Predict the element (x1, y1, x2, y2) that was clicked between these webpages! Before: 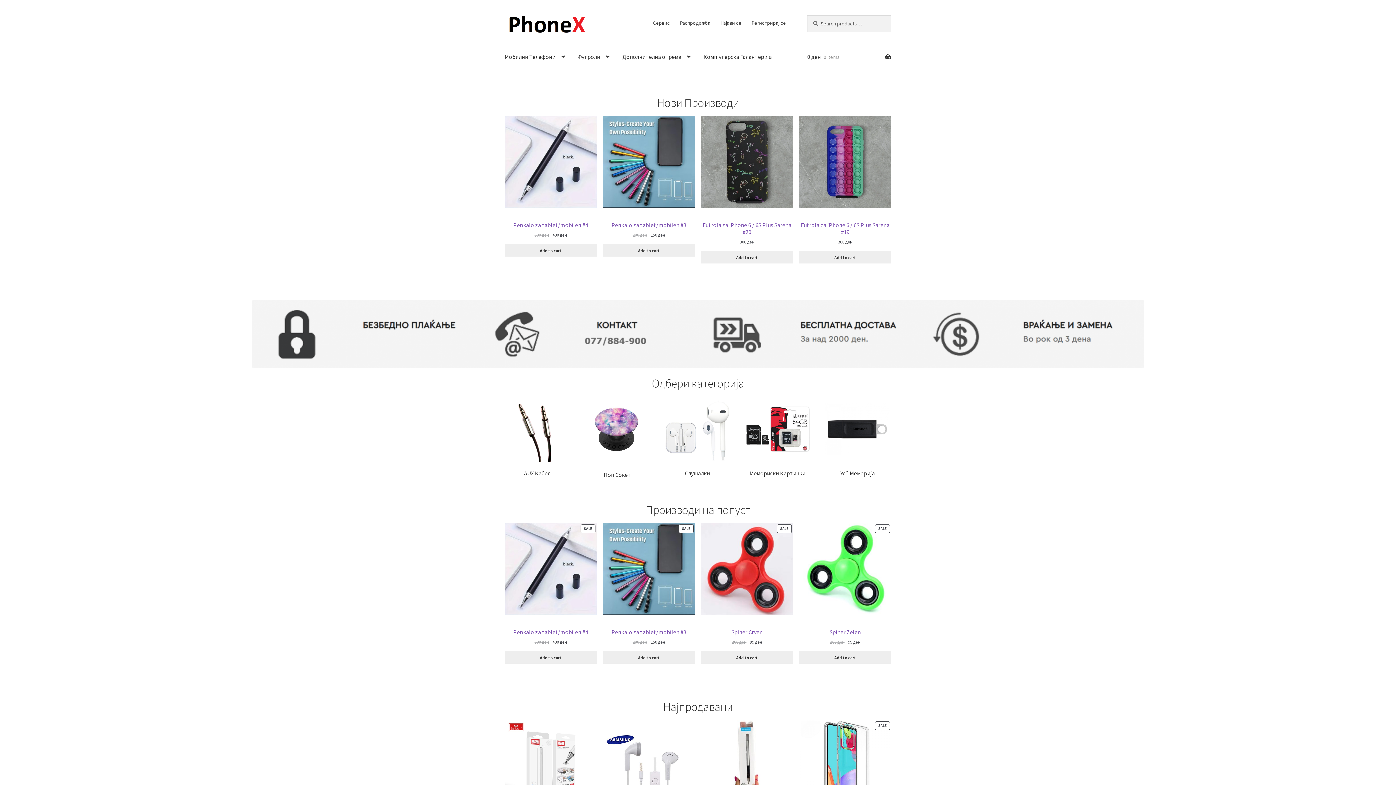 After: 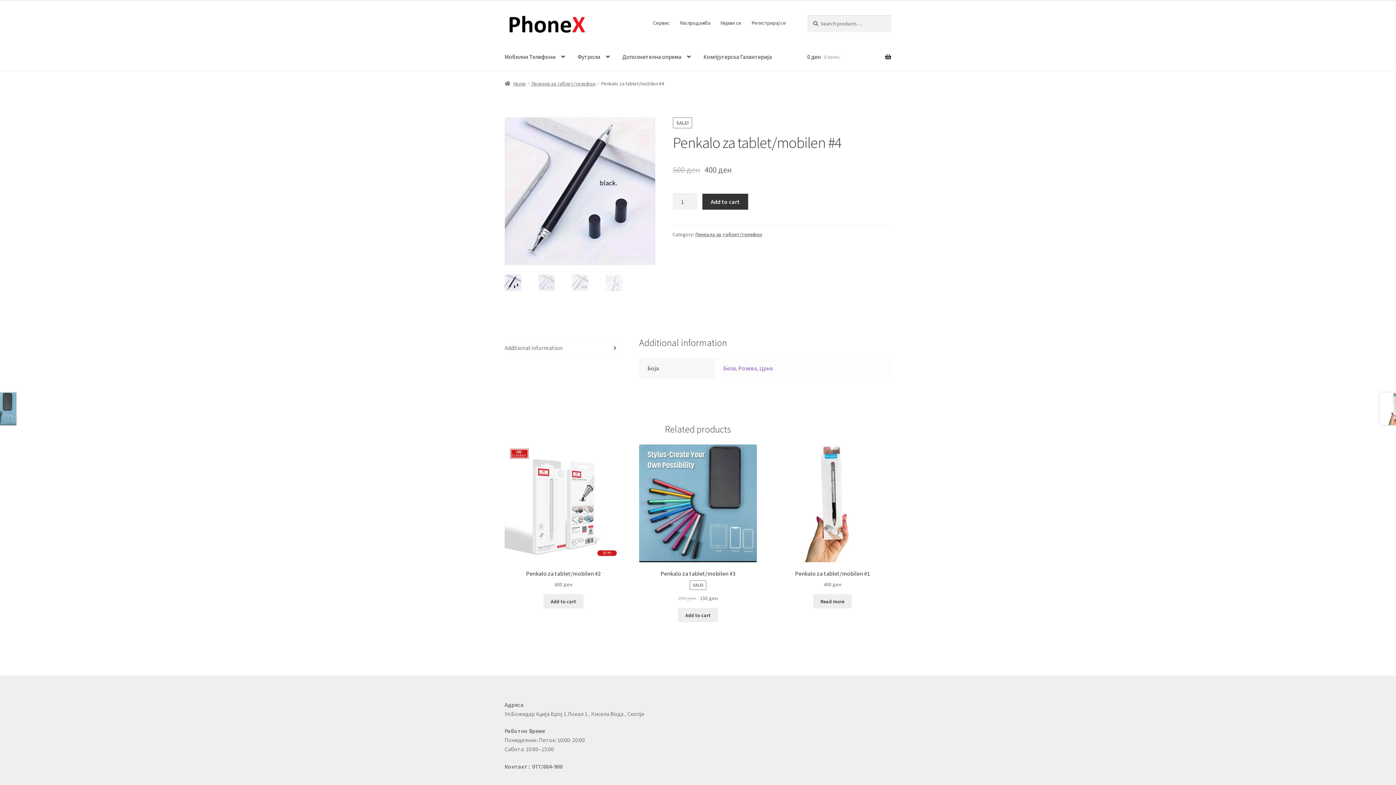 Action: bbox: (504, 523, 597, 639) label: SALE
PRODUCT ON SALE
Penkalo za tablet/mobilen #4